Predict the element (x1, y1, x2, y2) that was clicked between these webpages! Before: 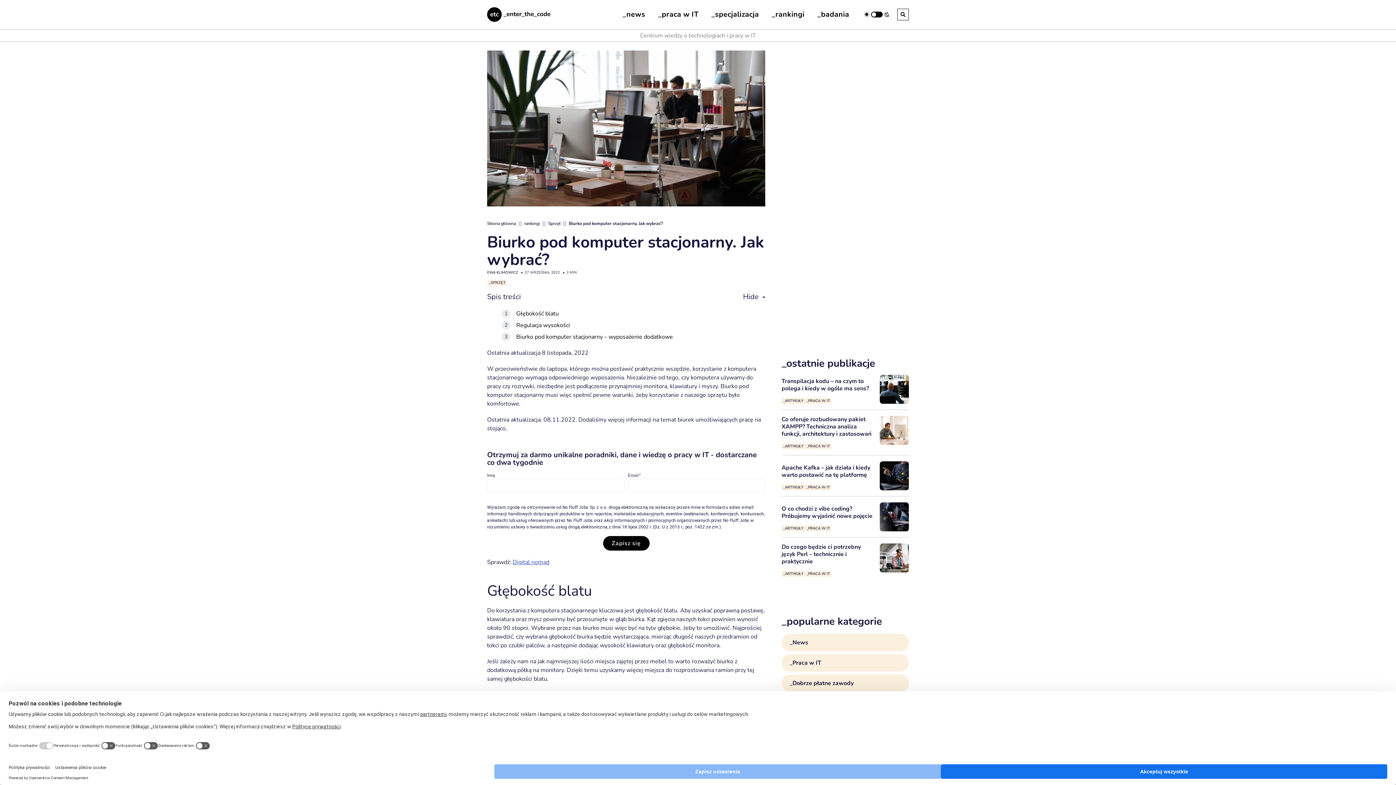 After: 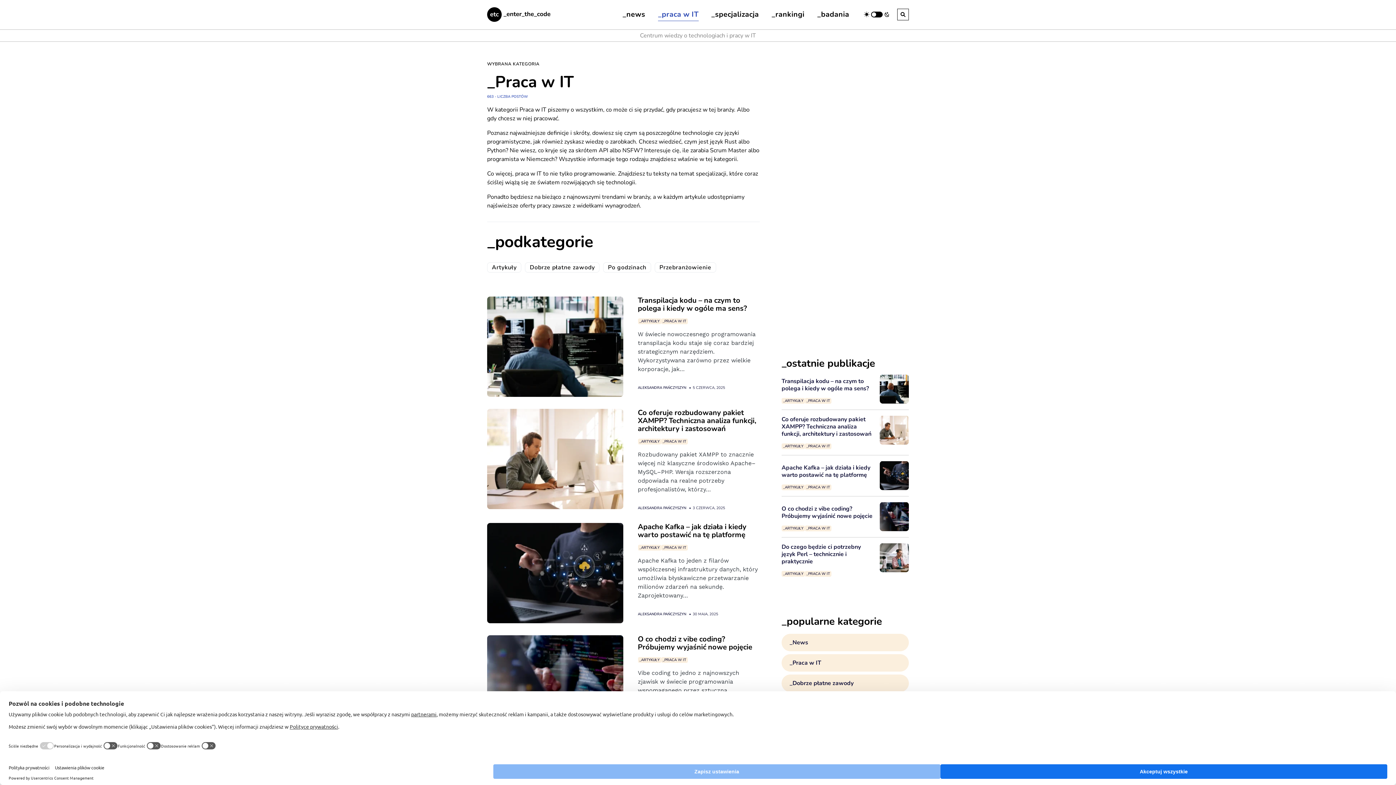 Action: label: PRACA W IT bbox: (805, 398, 831, 404)